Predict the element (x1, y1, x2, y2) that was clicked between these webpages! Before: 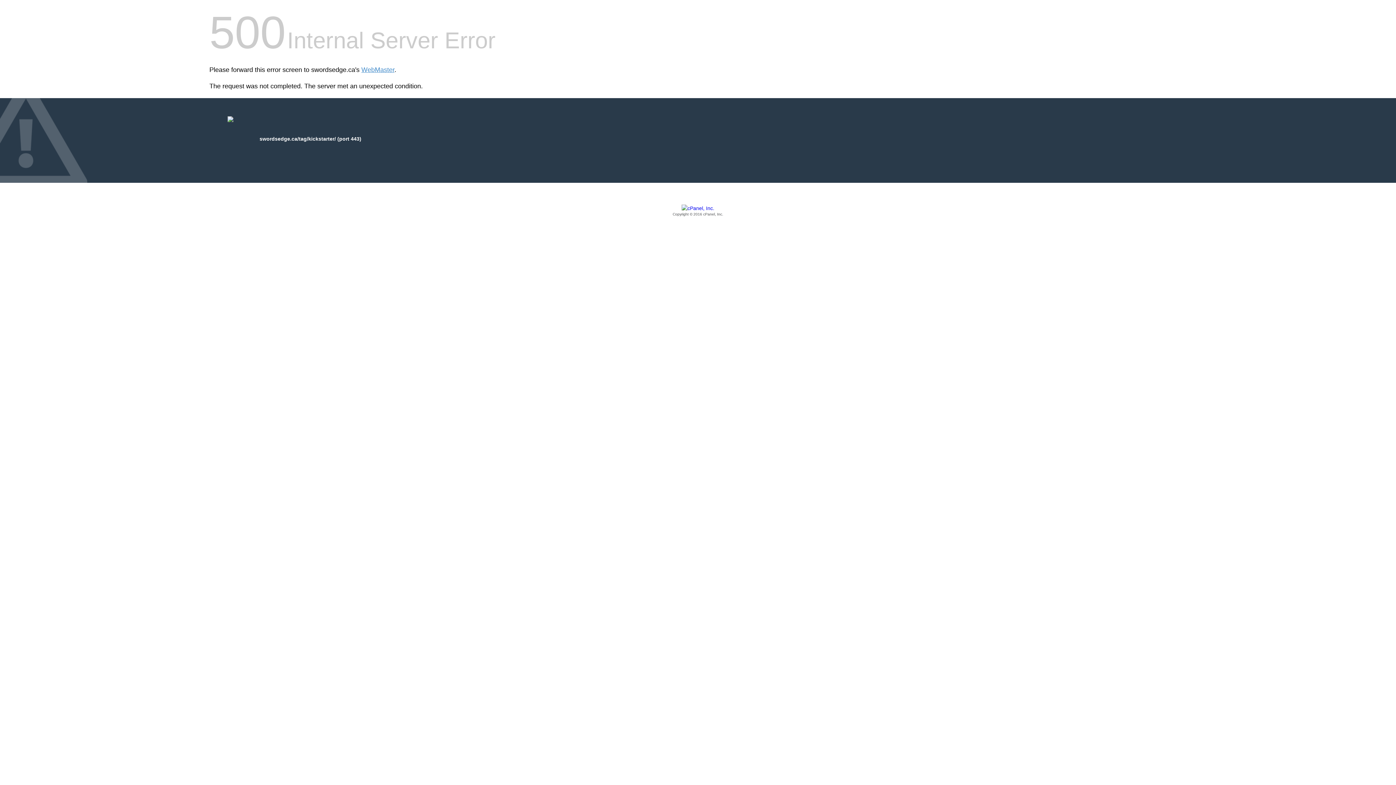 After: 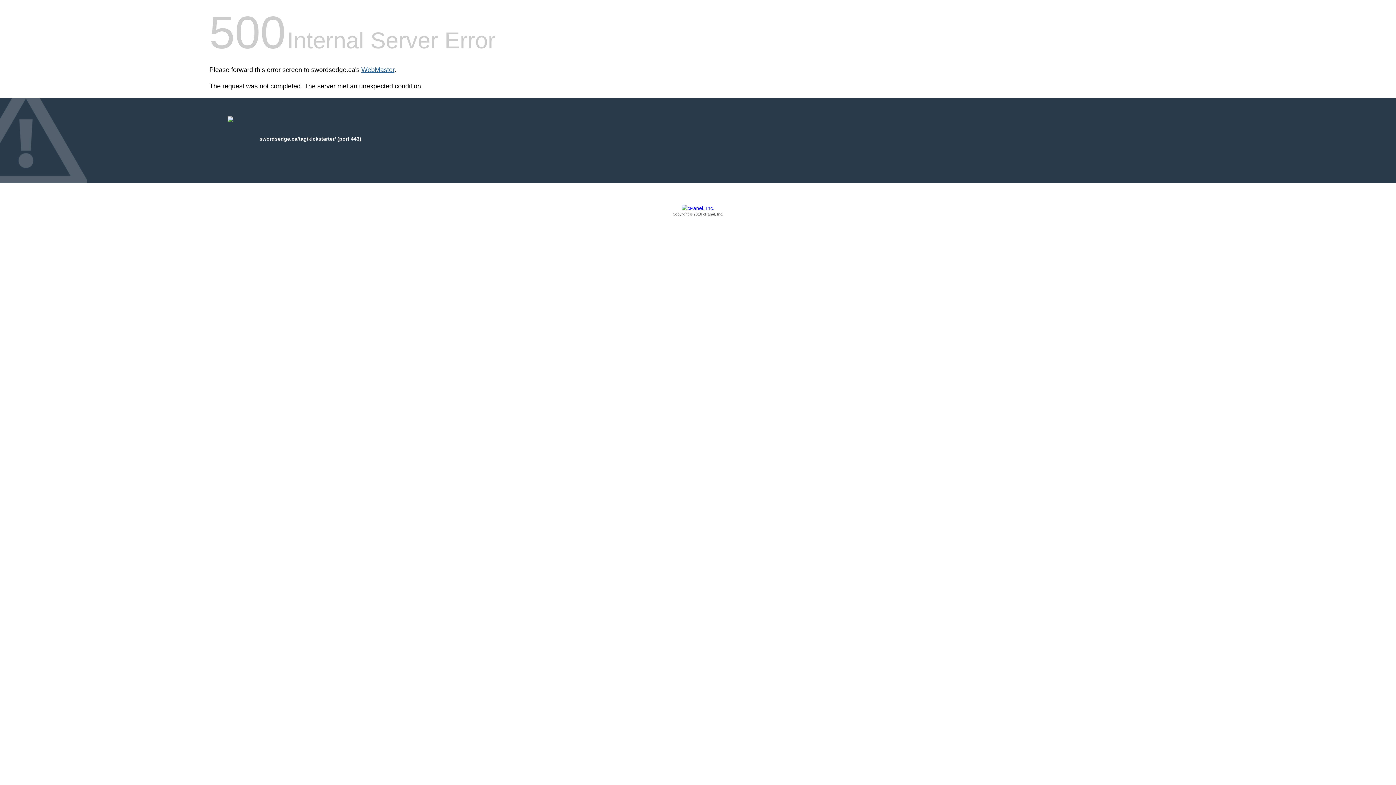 Action: bbox: (361, 66, 394, 73) label: WebMaster